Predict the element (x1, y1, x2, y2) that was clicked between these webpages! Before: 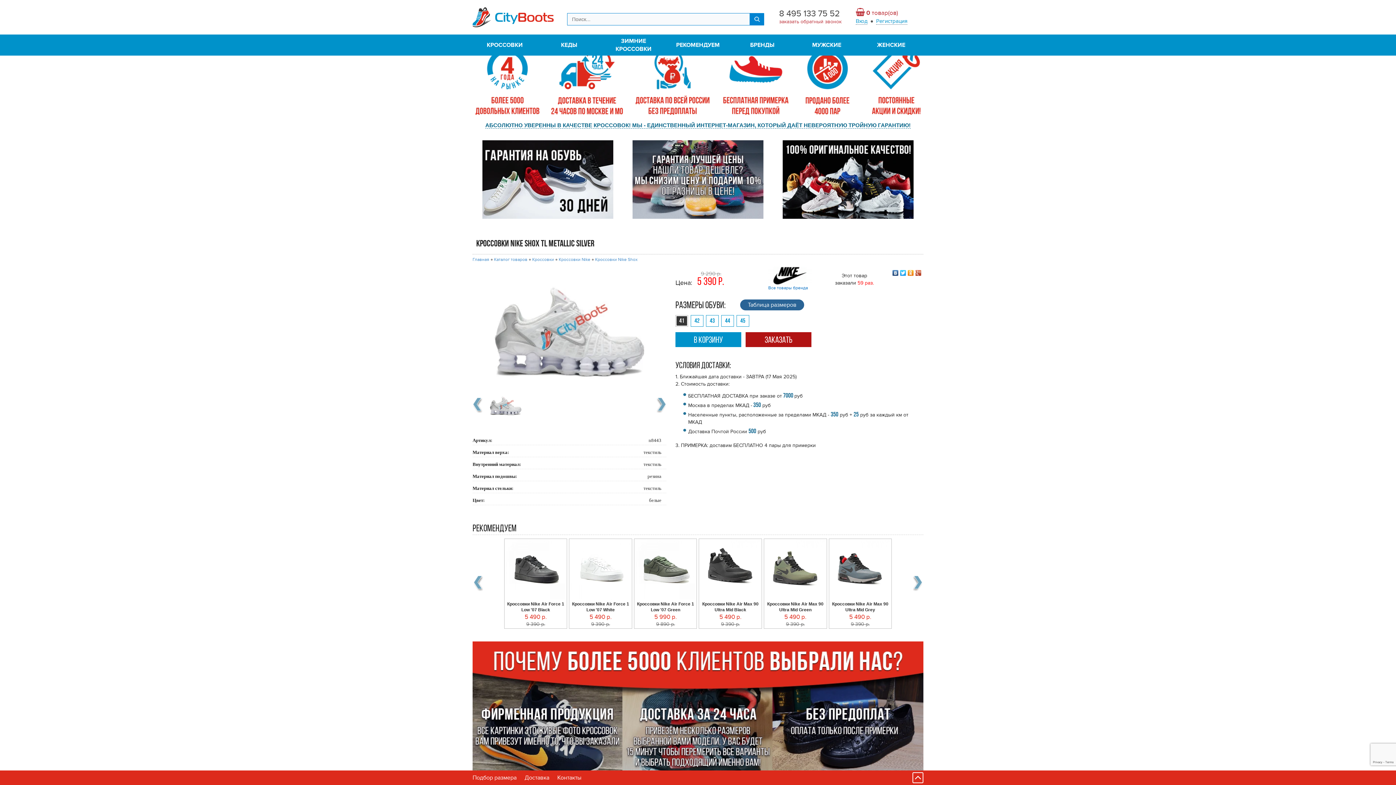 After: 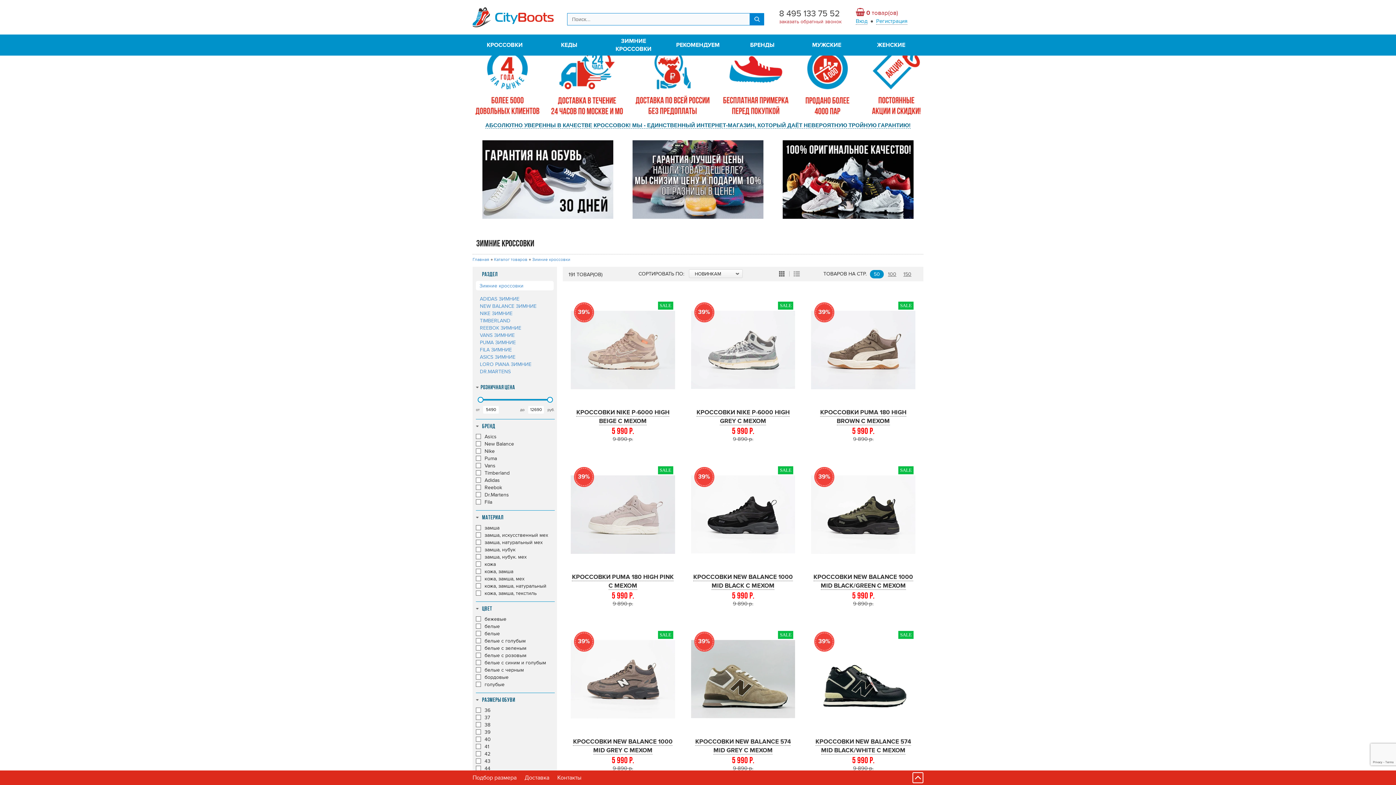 Action: bbox: (601, 34, 665, 55) label: ЗИМНИЕ КРОССОВКИ